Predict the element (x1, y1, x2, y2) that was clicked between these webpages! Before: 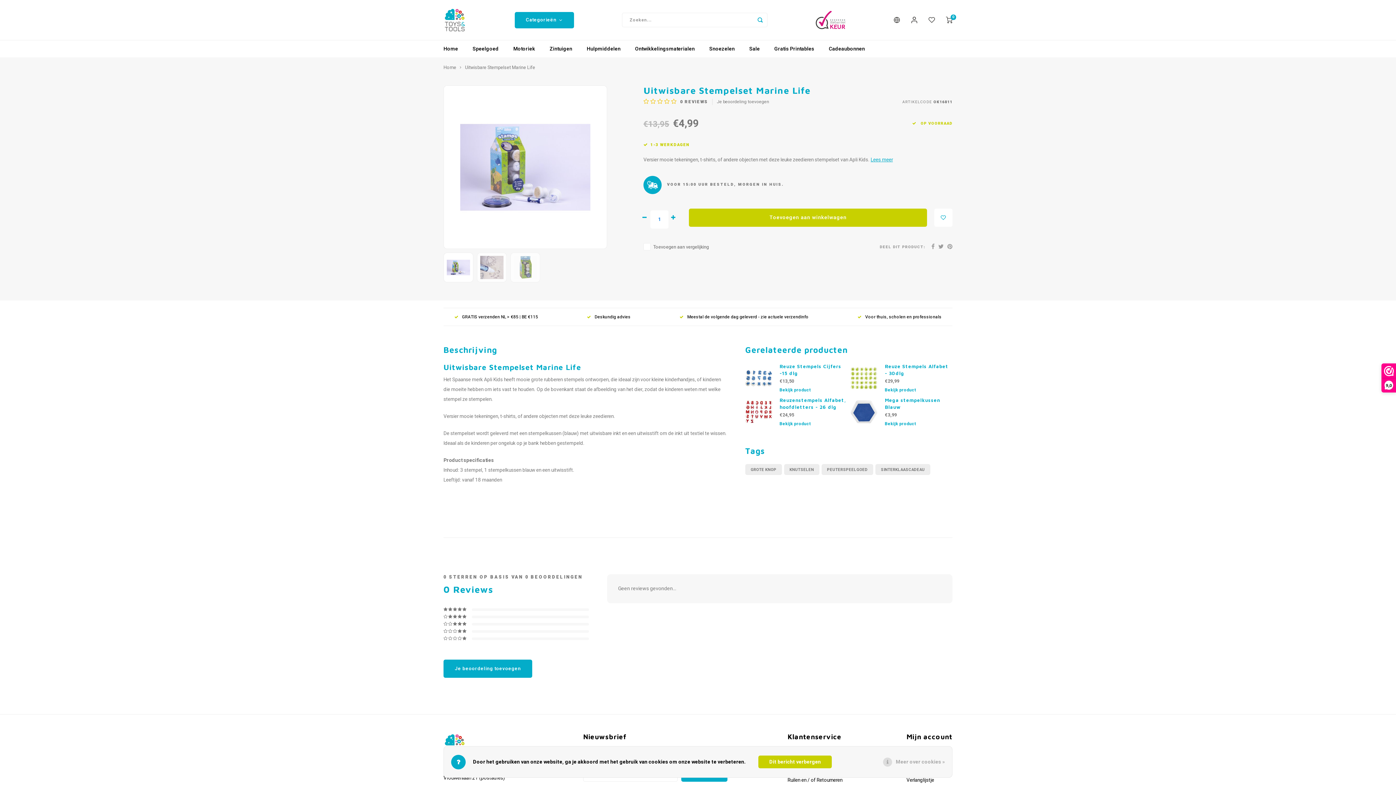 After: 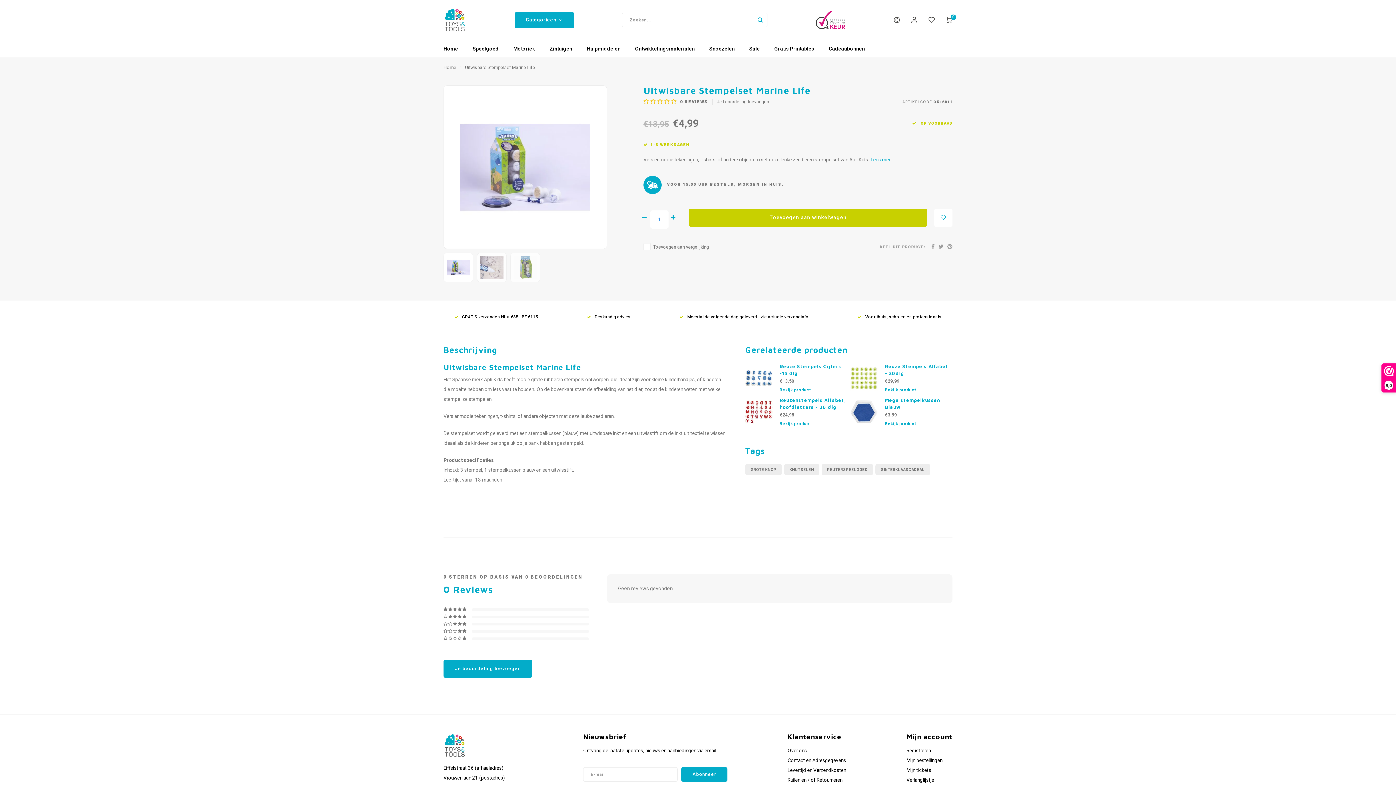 Action: label: Dit bericht verbergen bbox: (758, 756, 832, 768)